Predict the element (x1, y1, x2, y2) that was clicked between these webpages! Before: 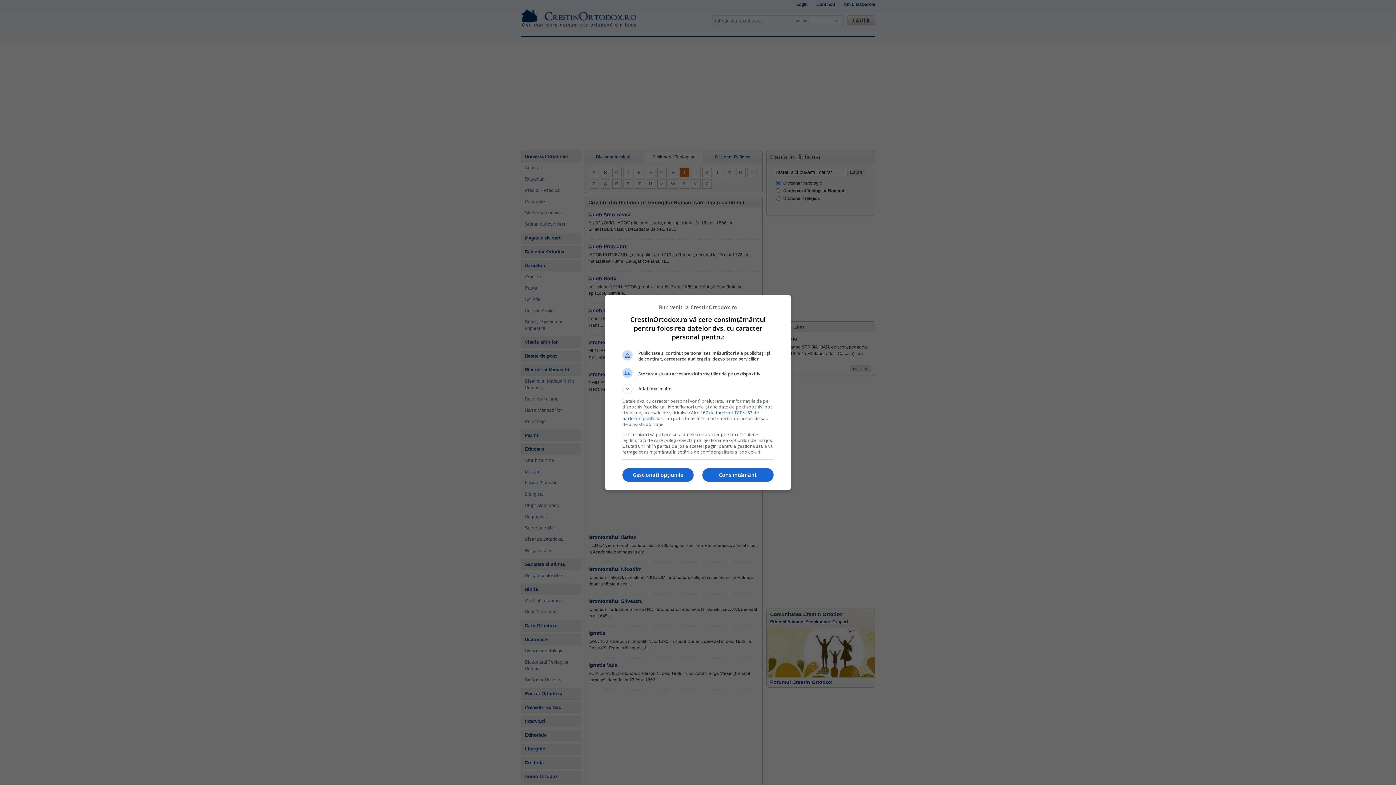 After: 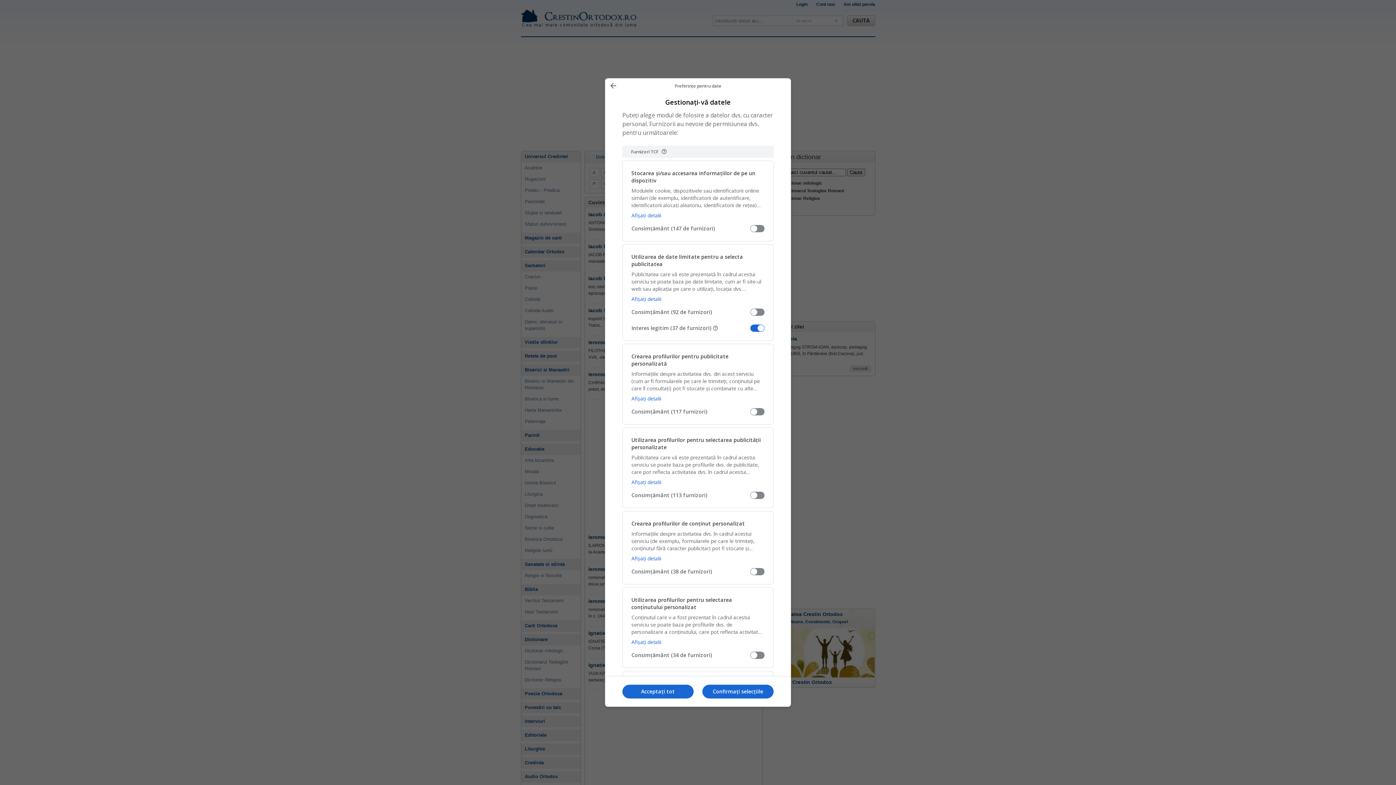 Action: label: Gestionați opțiunile bbox: (622, 468, 693, 482)